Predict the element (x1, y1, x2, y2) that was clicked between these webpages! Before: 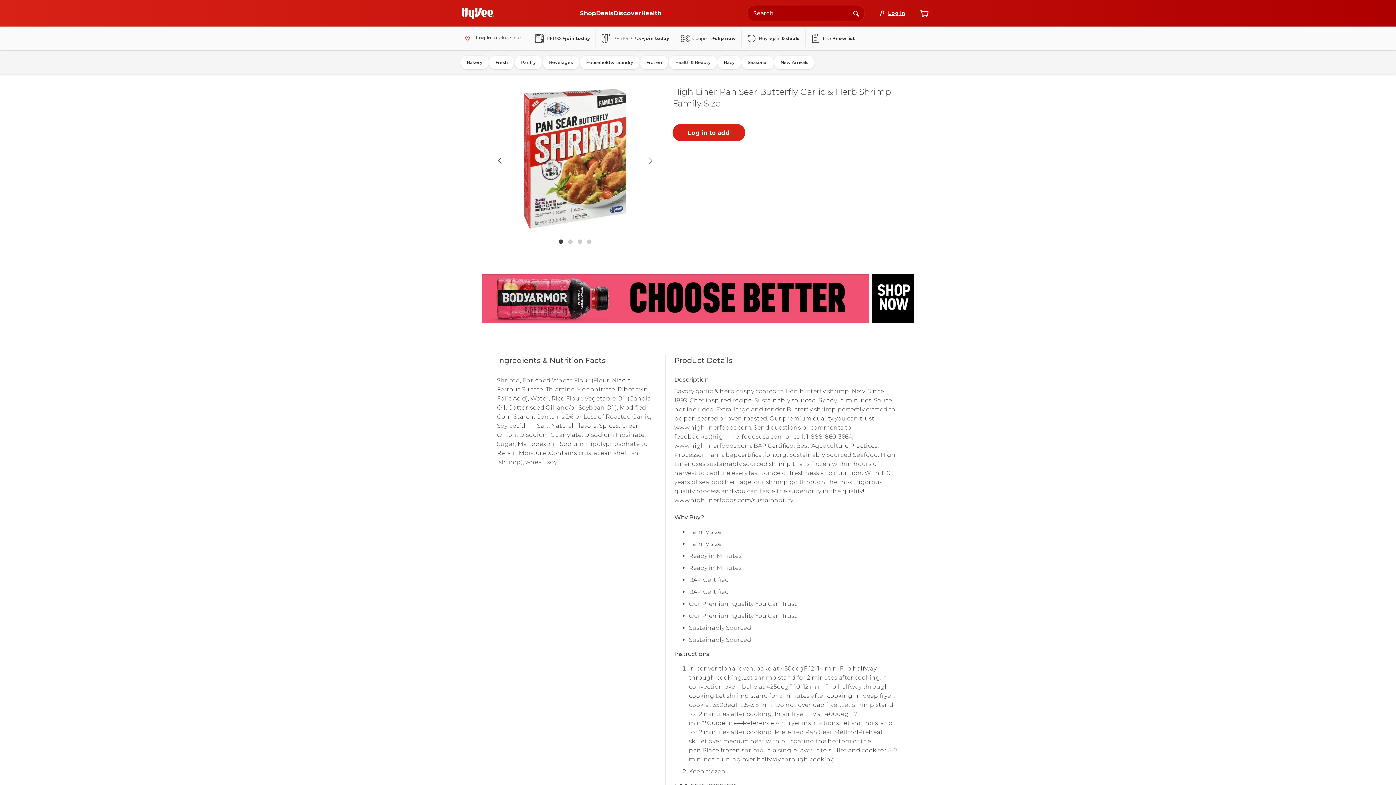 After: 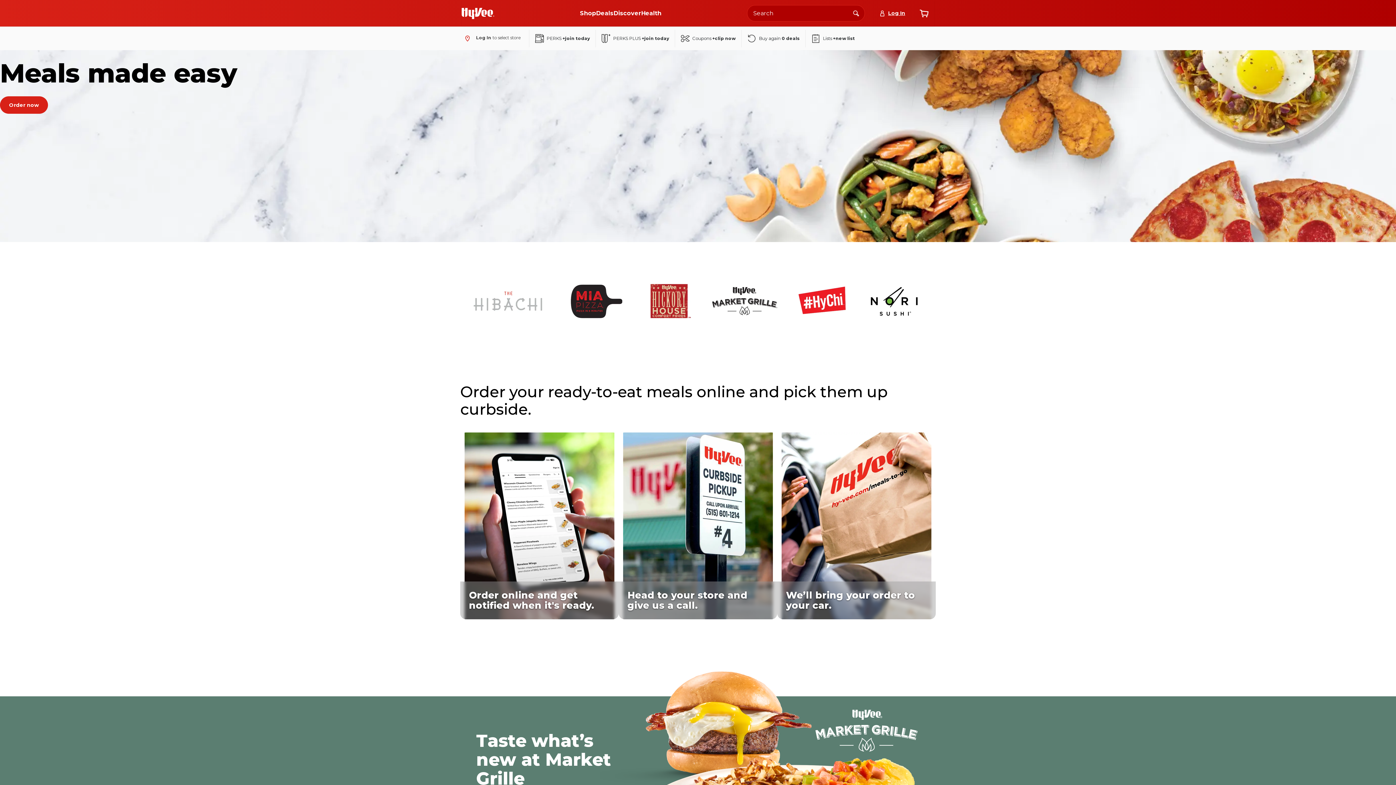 Action: bbox: (573, 637, 598, 643) label: Meals To Go